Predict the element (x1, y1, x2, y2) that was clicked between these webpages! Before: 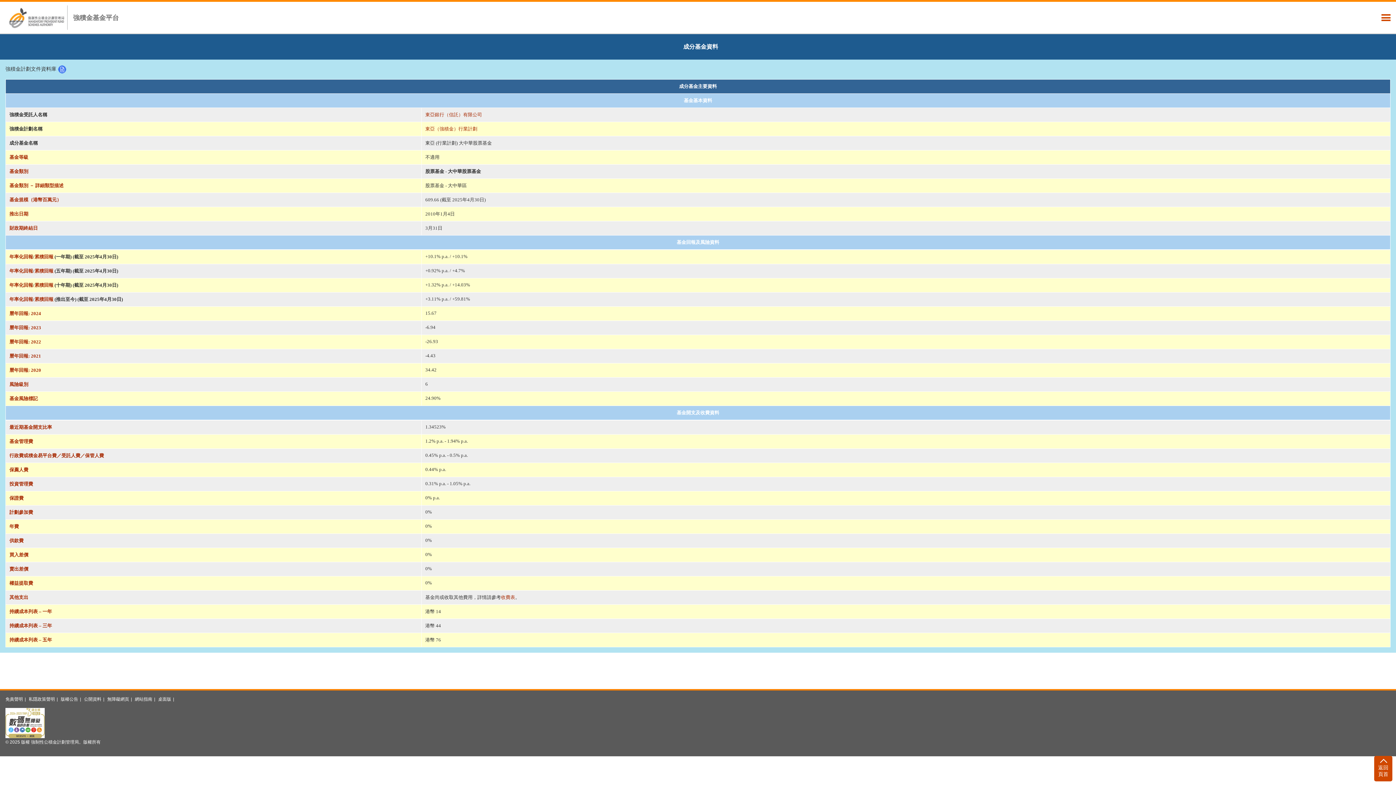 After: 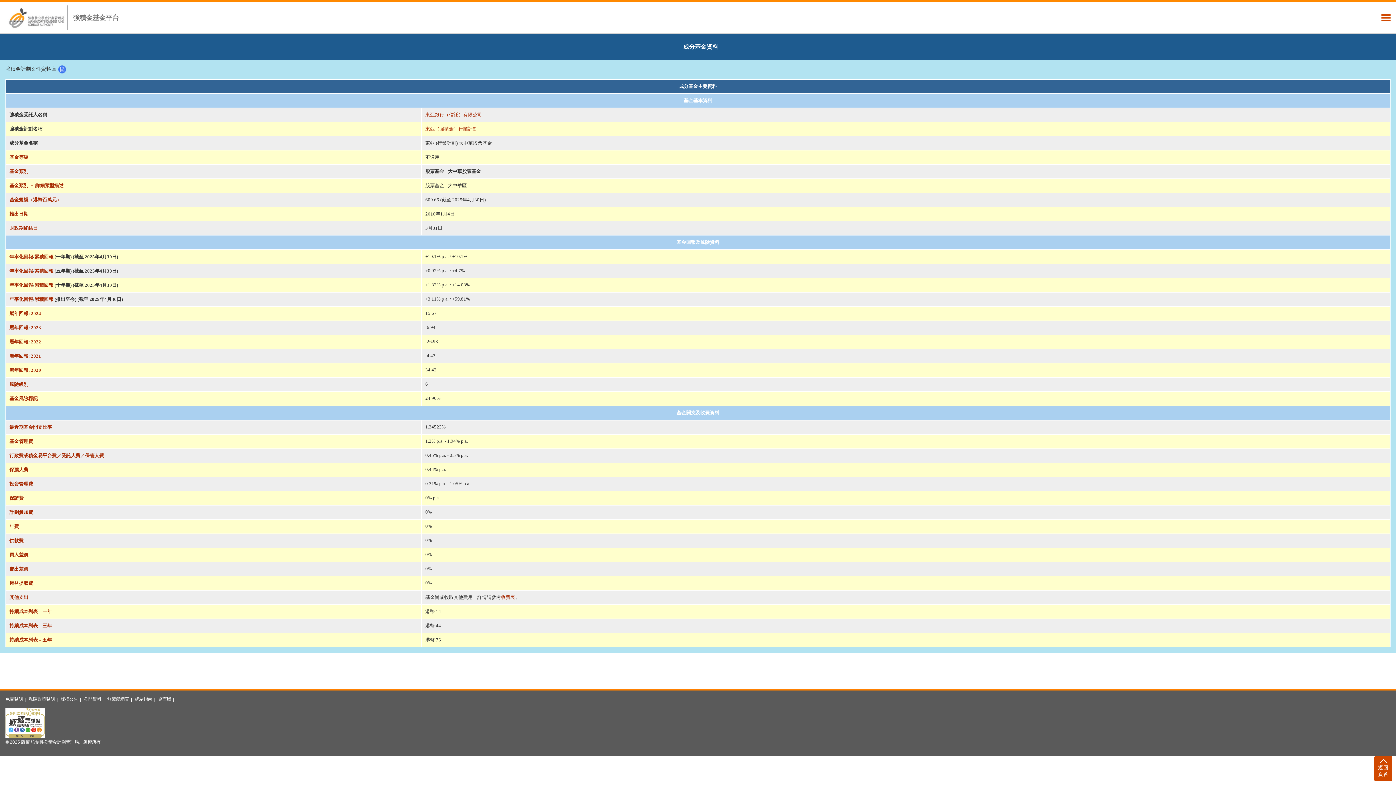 Action: bbox: (28, 697, 59, 702) label: 私隱政策聲明